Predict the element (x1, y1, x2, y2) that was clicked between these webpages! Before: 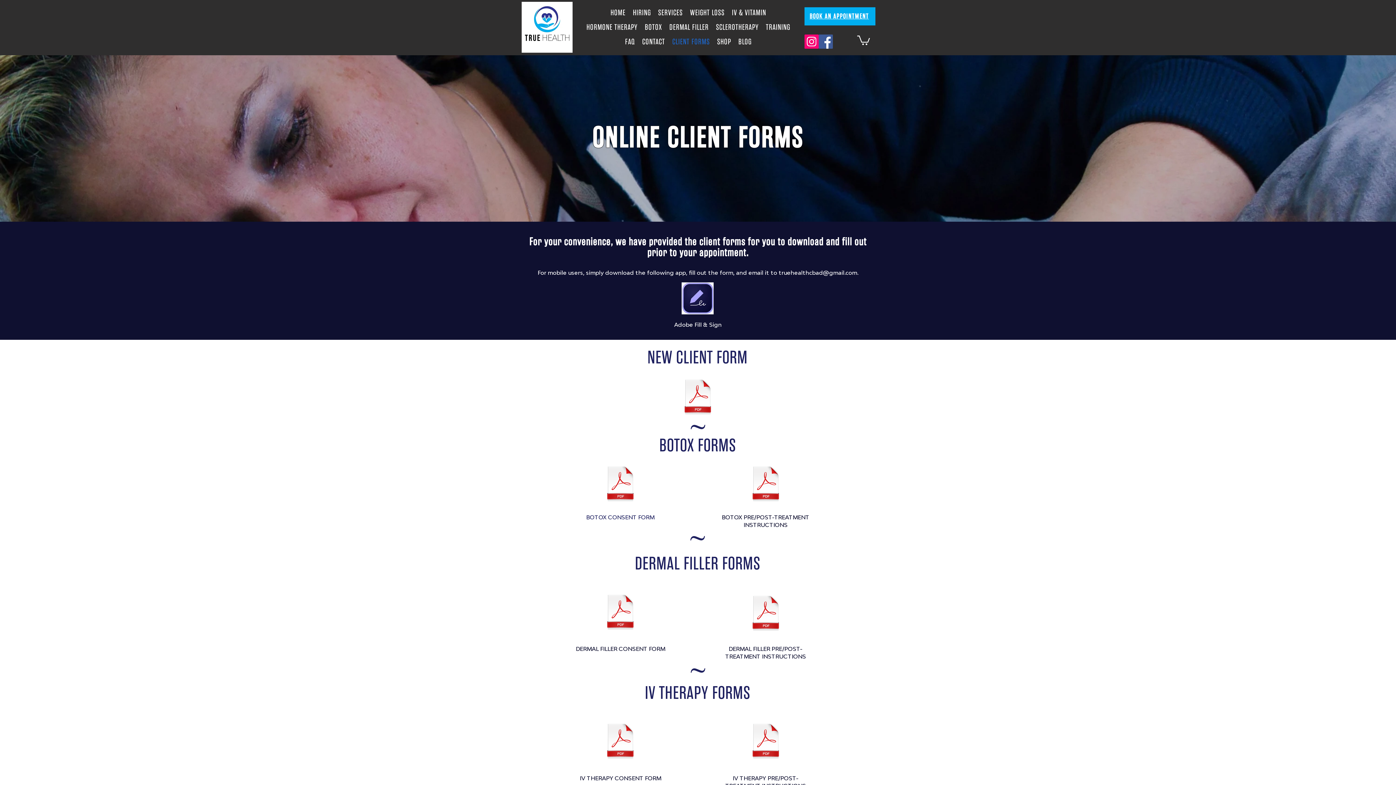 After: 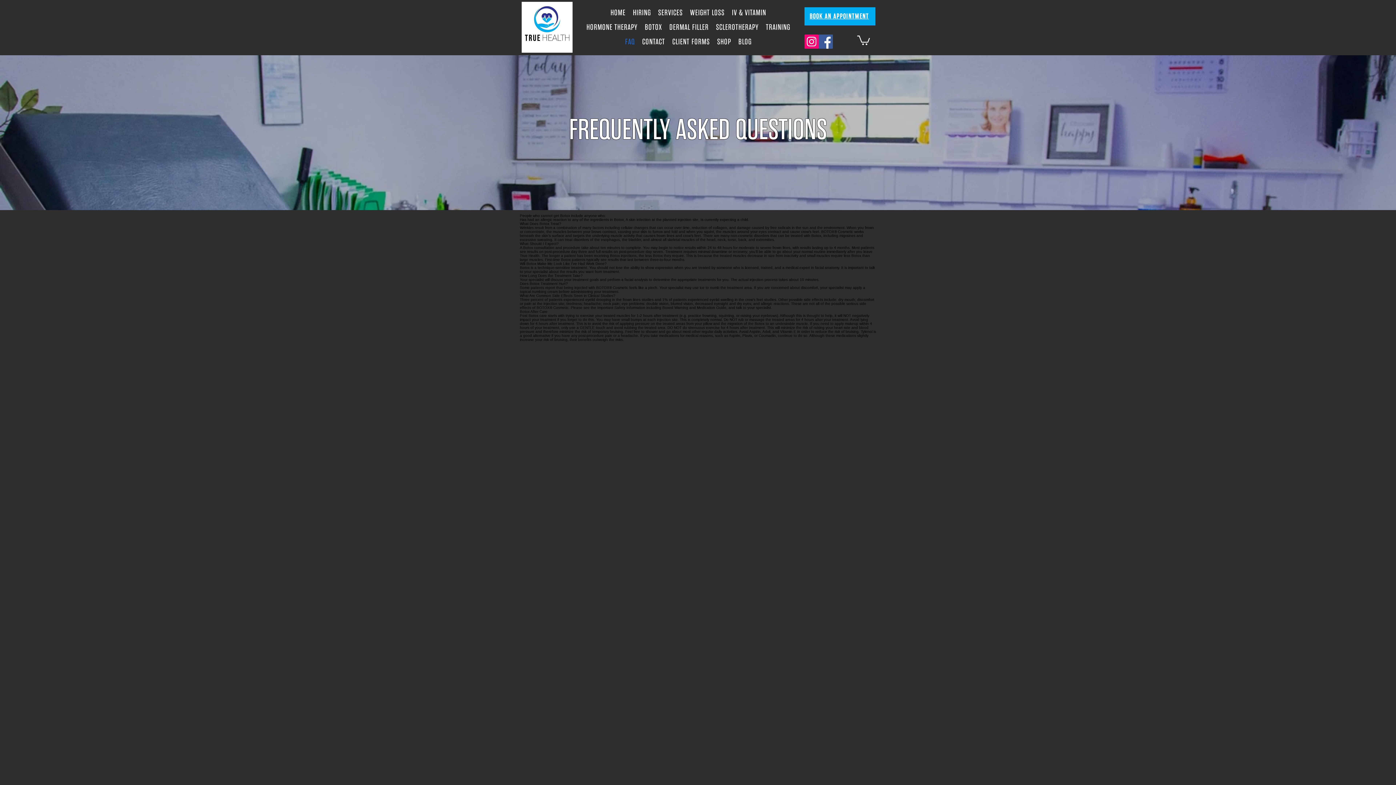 Action: label: FAQ bbox: (621, 34, 638, 49)